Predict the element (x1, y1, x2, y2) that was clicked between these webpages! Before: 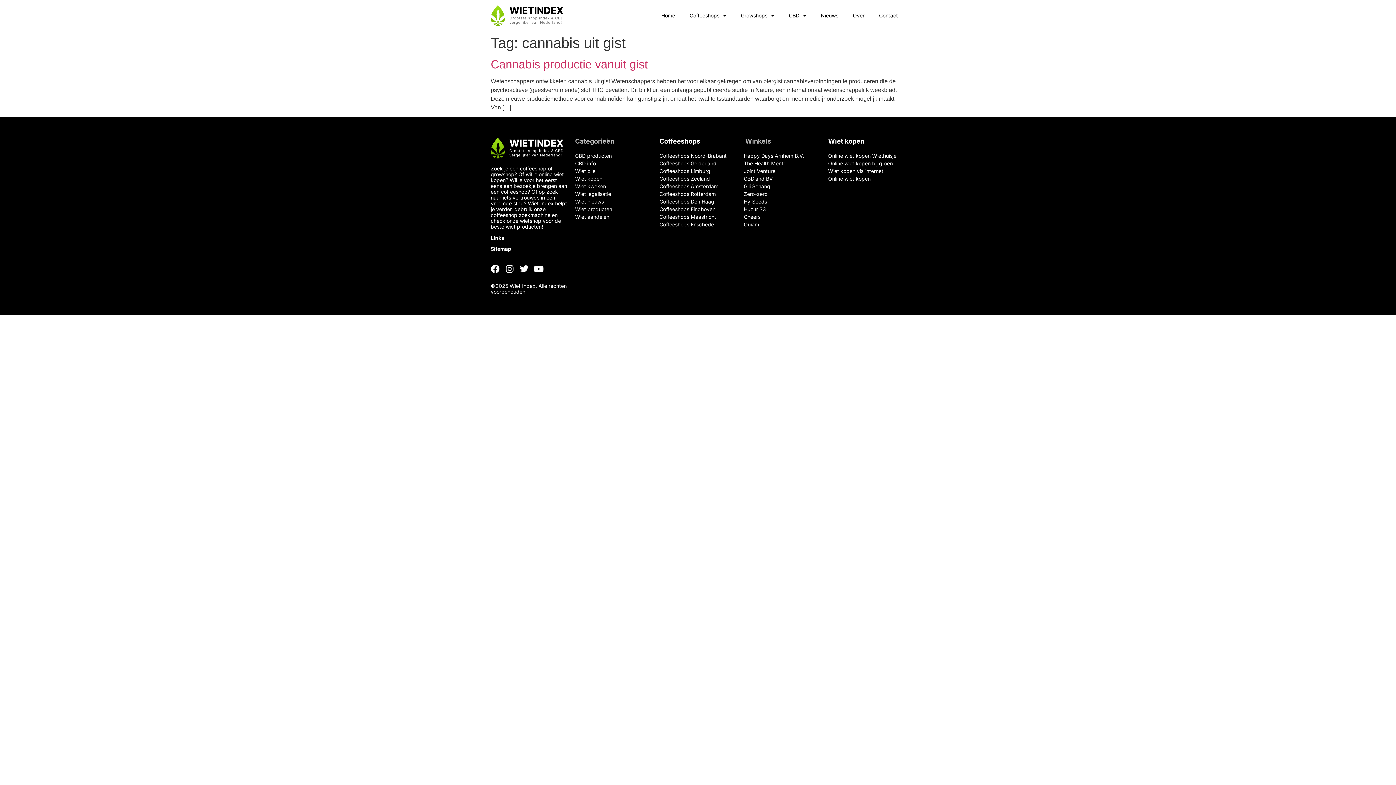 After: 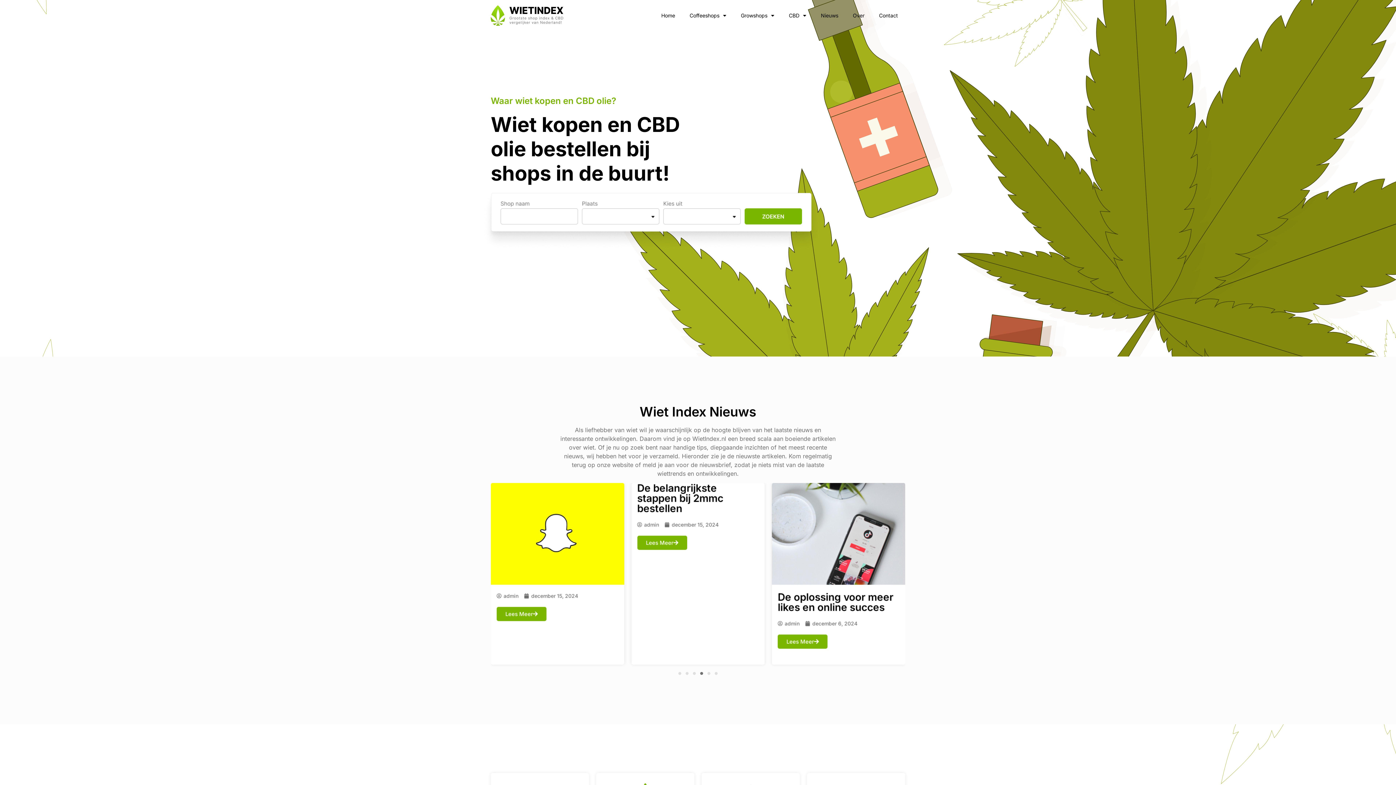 Action: bbox: (654, 7, 682, 24) label: Home